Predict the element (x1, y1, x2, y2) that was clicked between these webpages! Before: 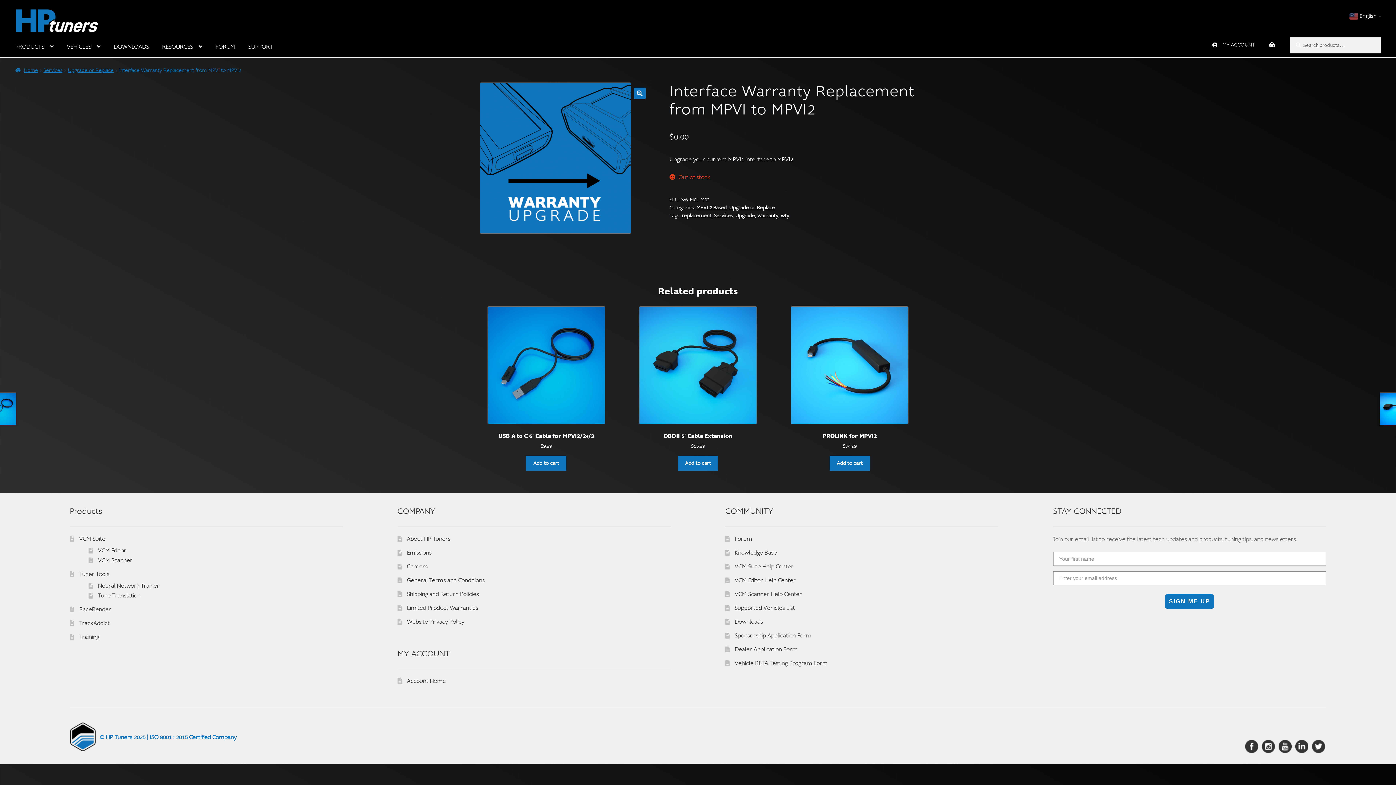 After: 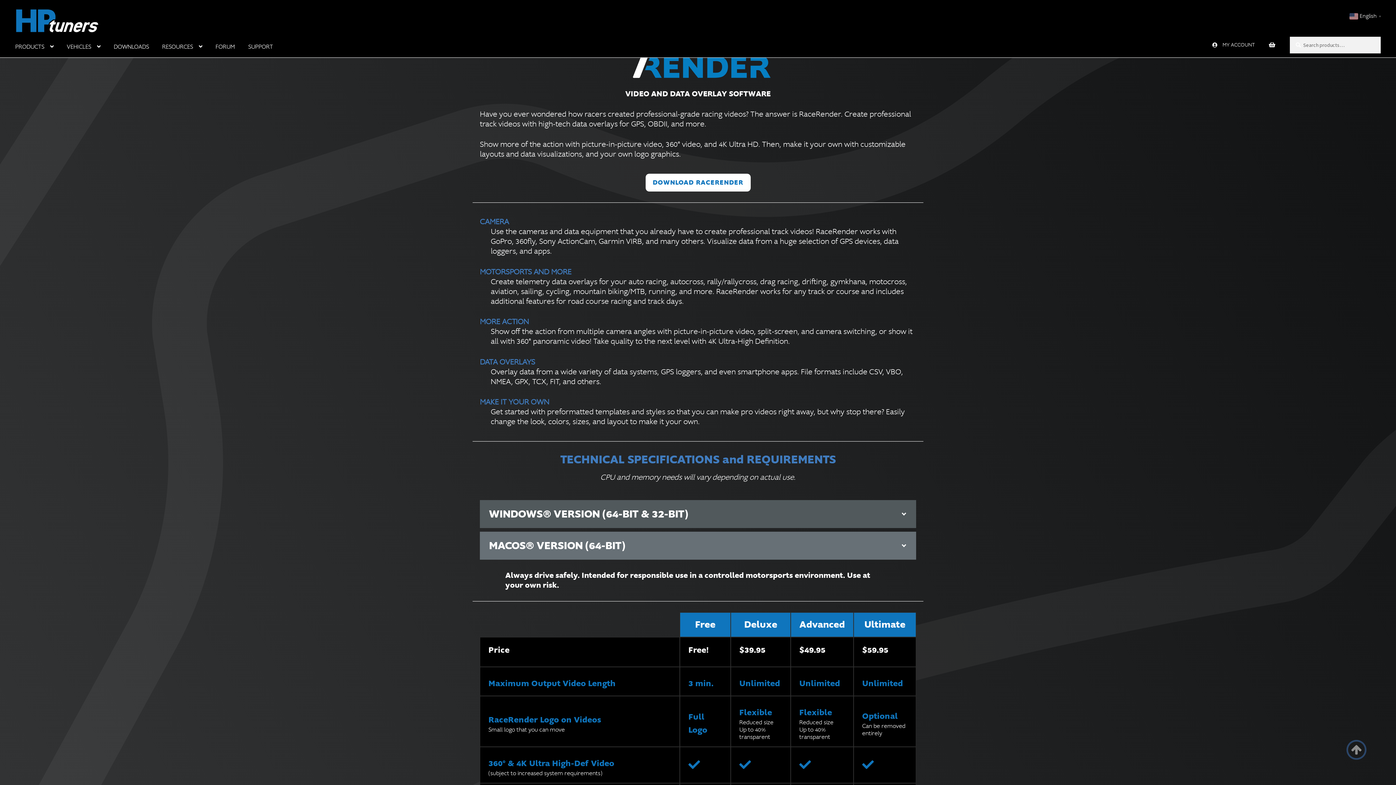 Action: label: RaceRender bbox: (79, 606, 111, 613)